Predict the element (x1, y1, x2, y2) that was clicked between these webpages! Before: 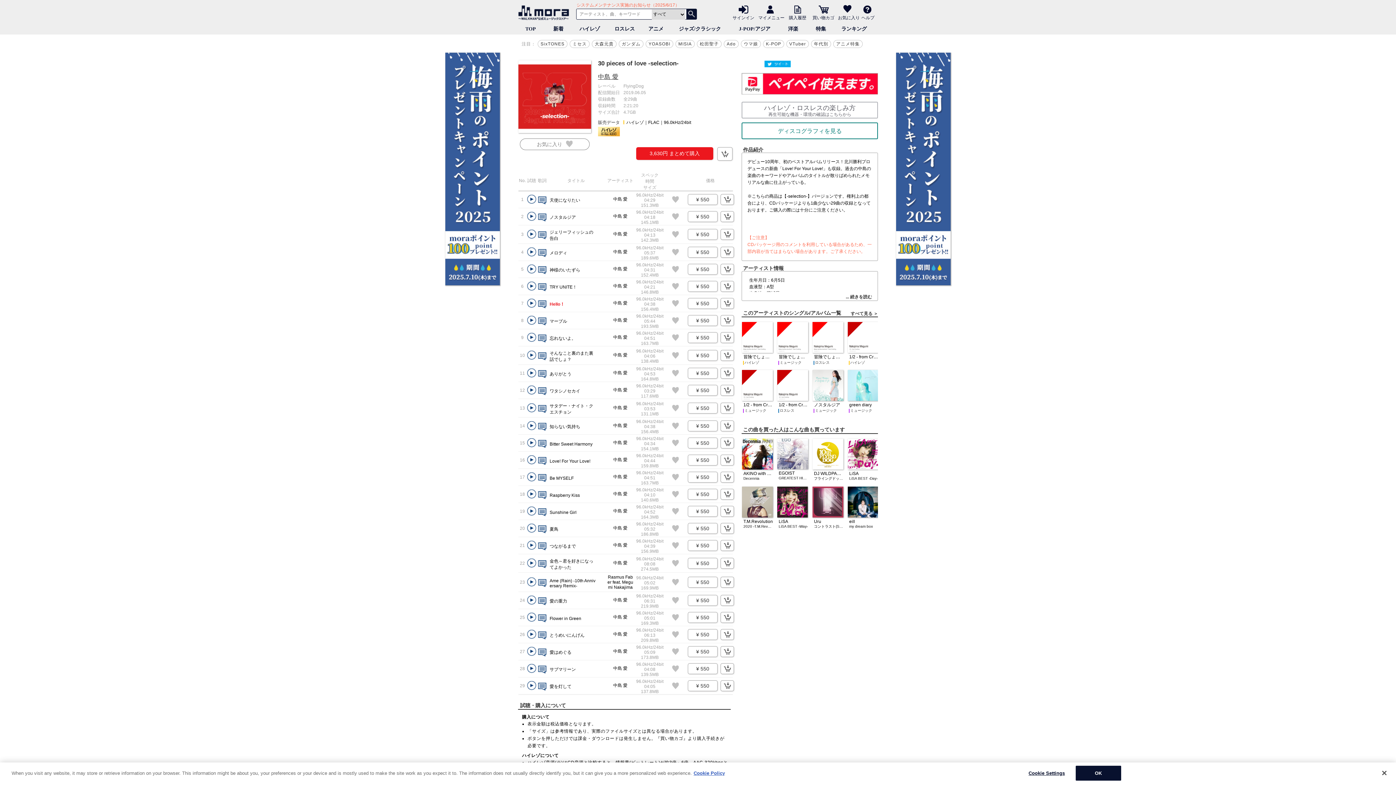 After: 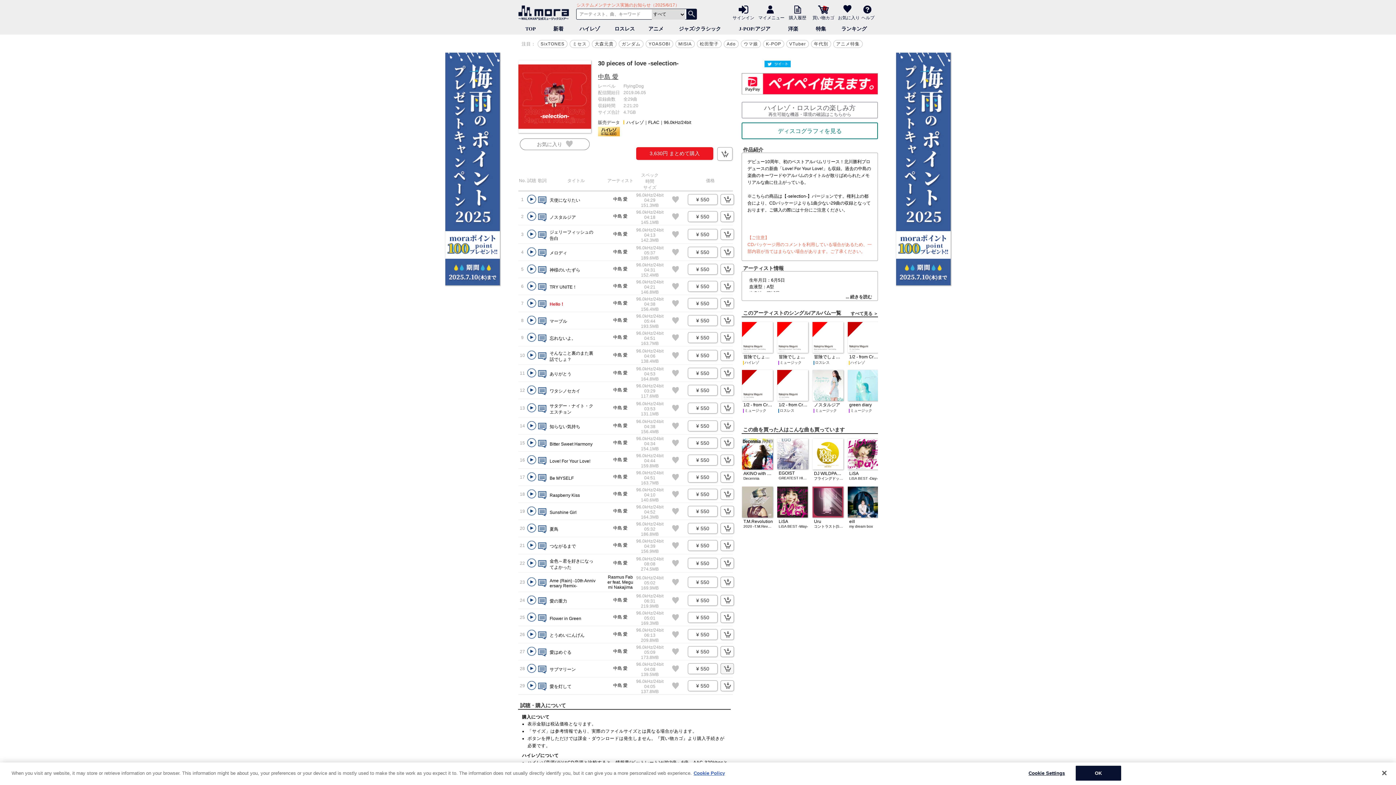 Action: bbox: (720, 663, 734, 674) label: 買い物カゴに入れるボタン